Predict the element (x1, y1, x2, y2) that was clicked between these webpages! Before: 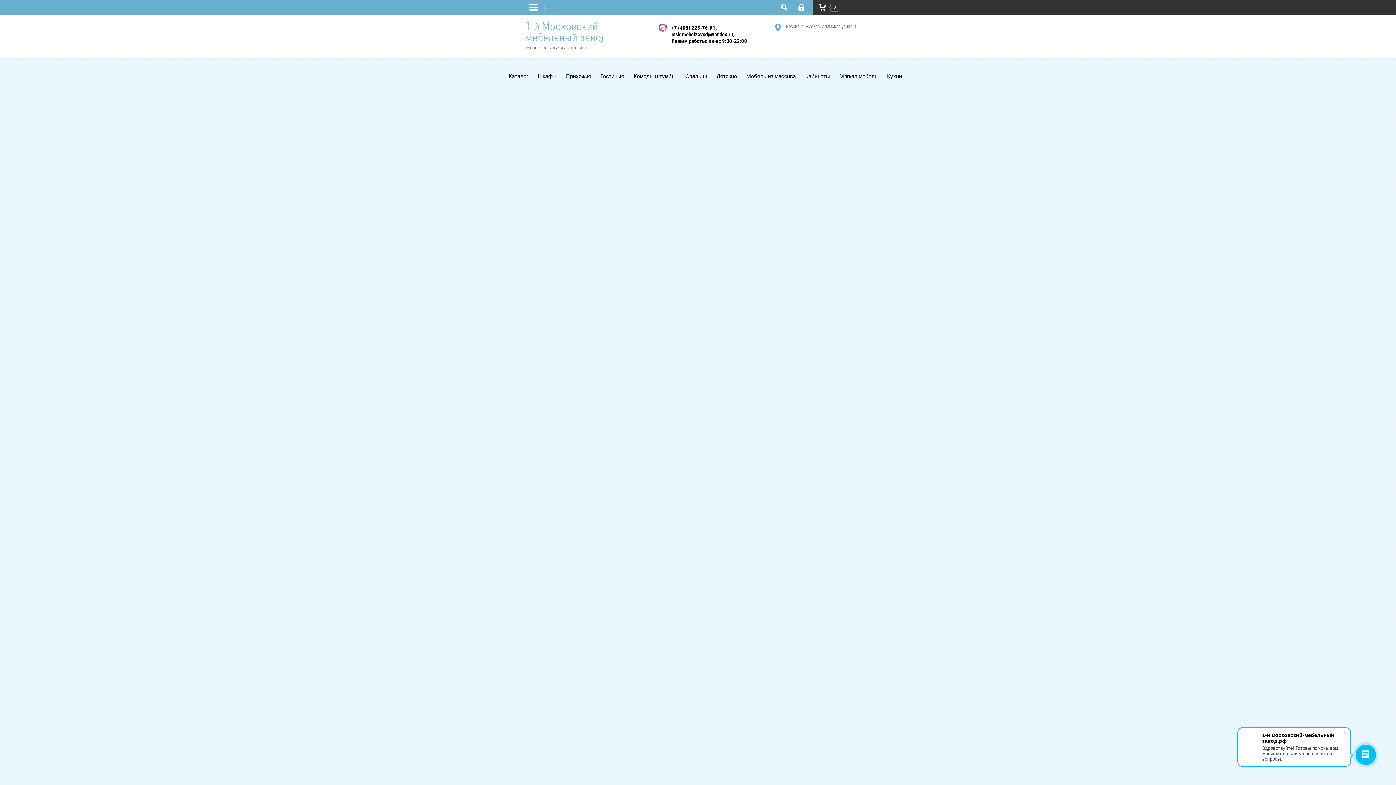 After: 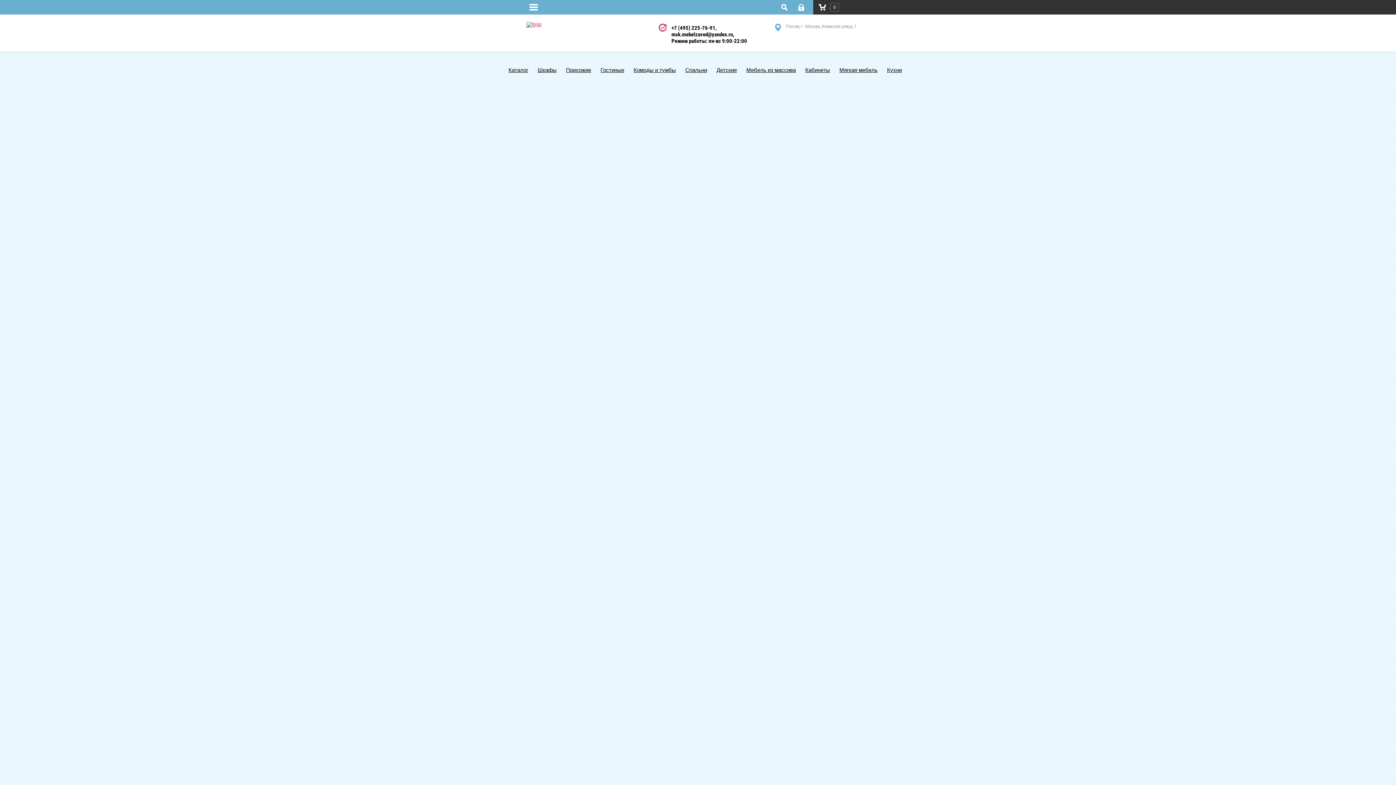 Action: bbox: (523, 197, 605, 213) label: Шкафы